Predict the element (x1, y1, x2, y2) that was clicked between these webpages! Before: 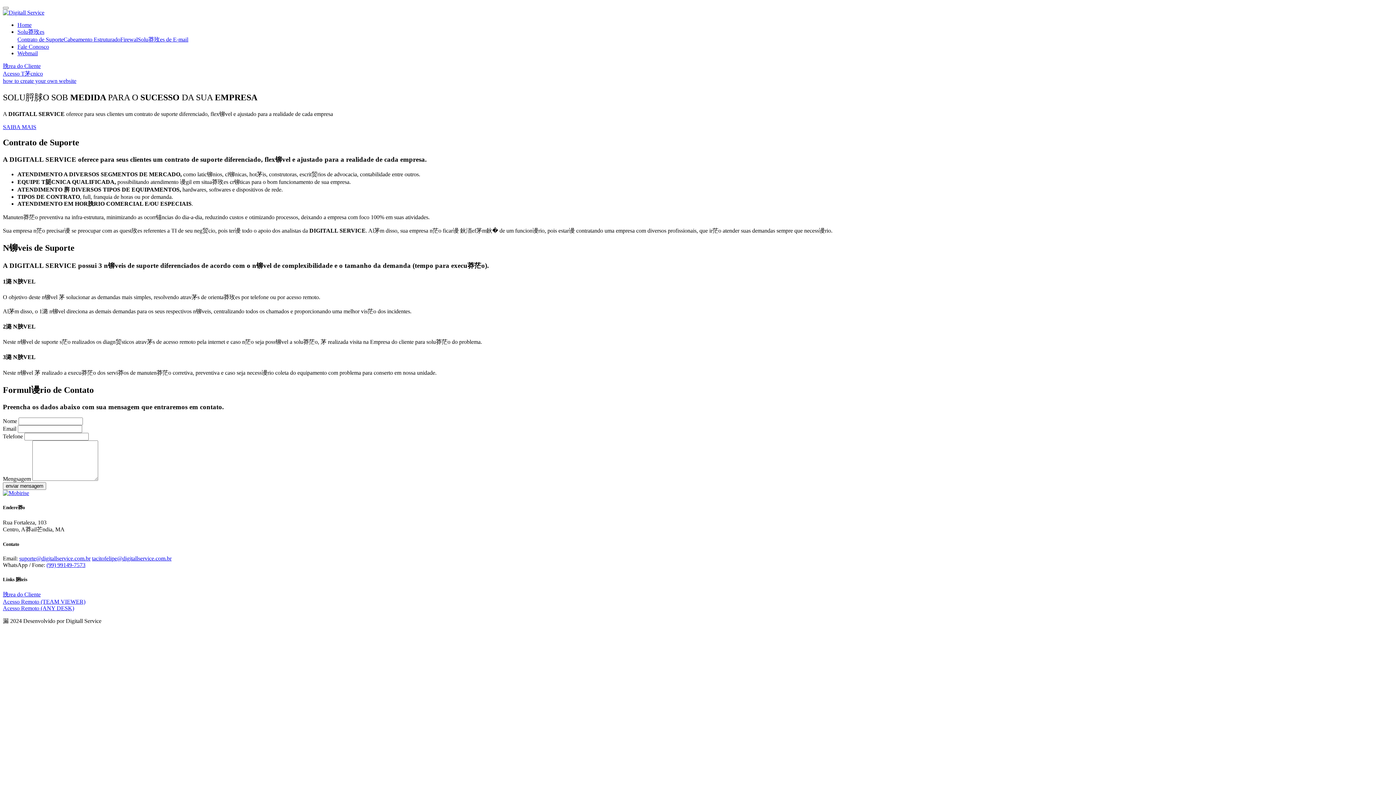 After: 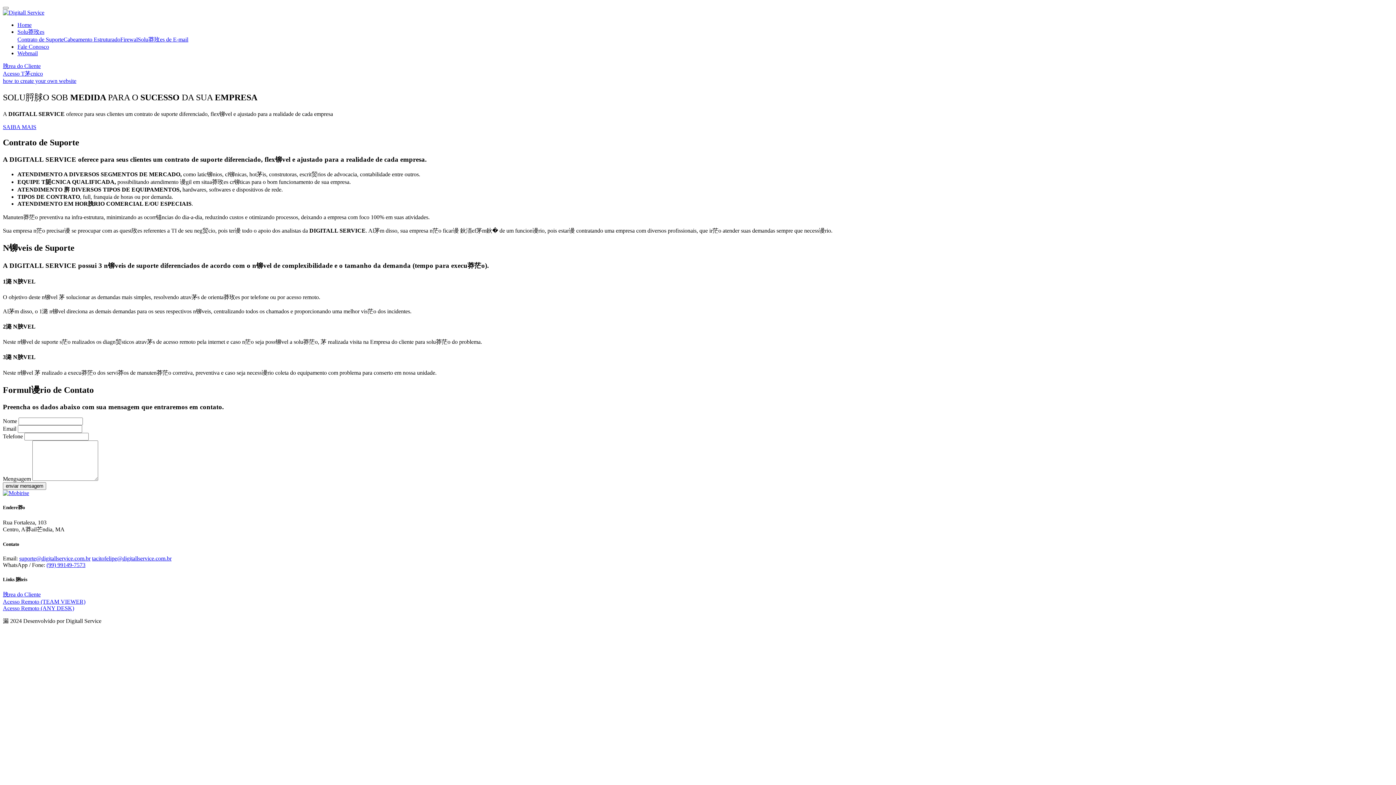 Action: label: suporte@digitallservice.com.br bbox: (19, 555, 90, 561)